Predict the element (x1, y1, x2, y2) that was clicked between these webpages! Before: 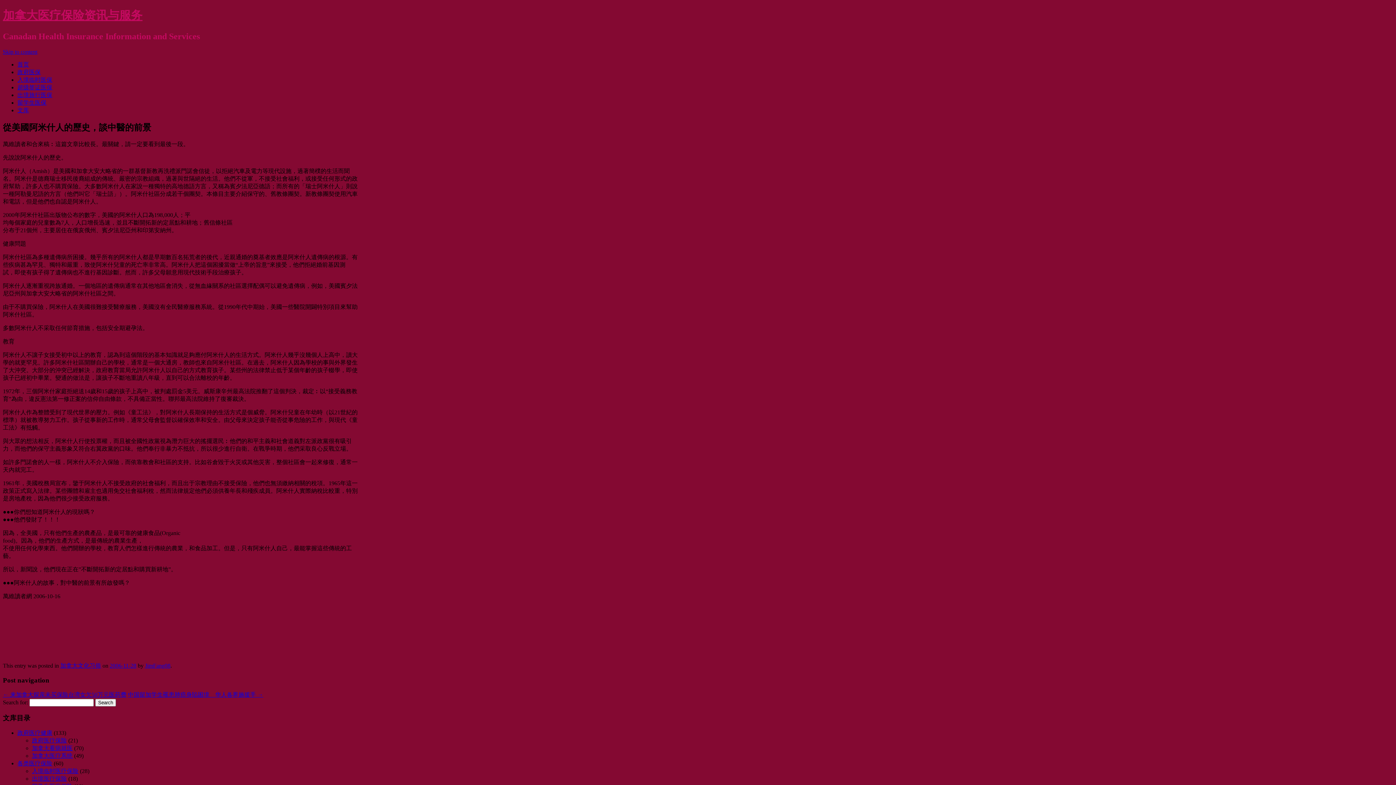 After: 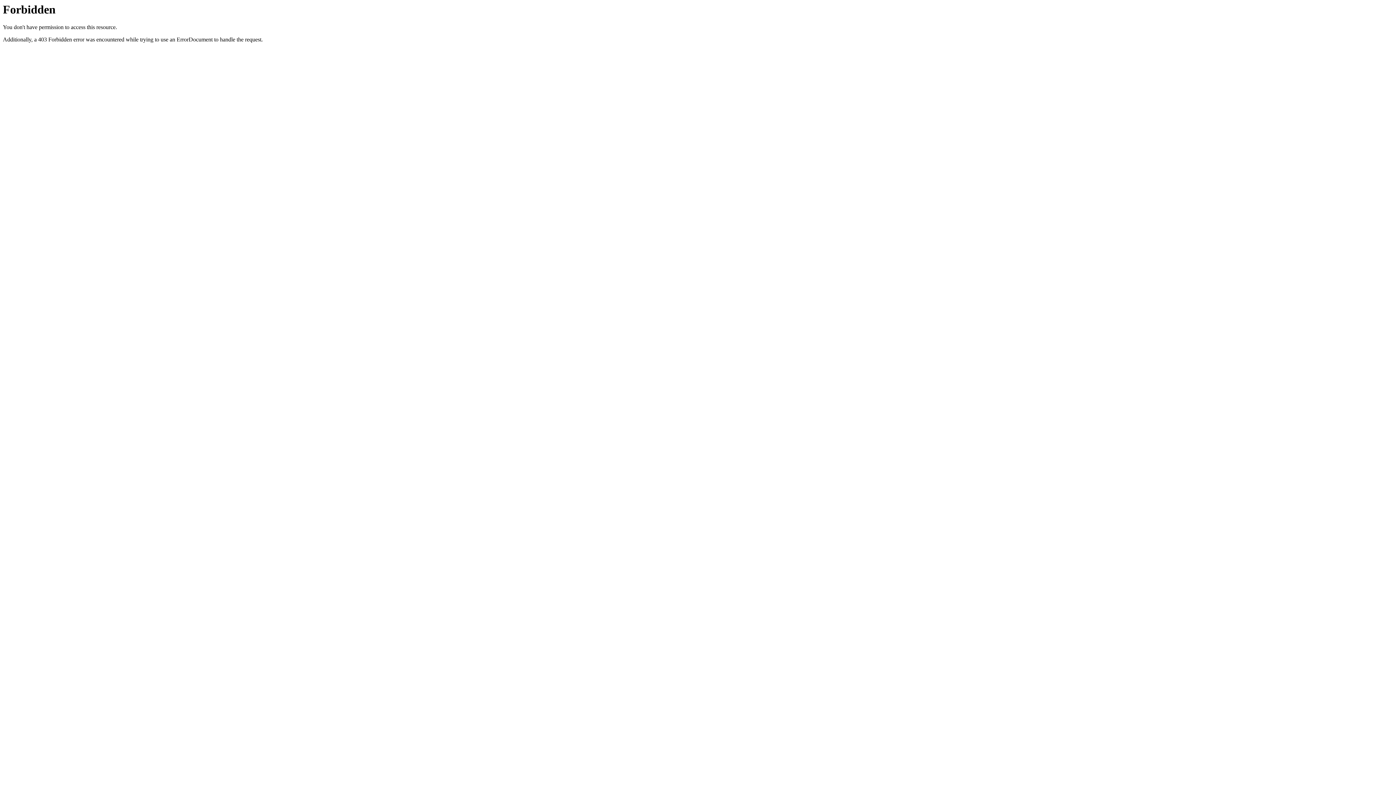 Action: bbox: (17, 91, 52, 98) label: 出境旅行医保